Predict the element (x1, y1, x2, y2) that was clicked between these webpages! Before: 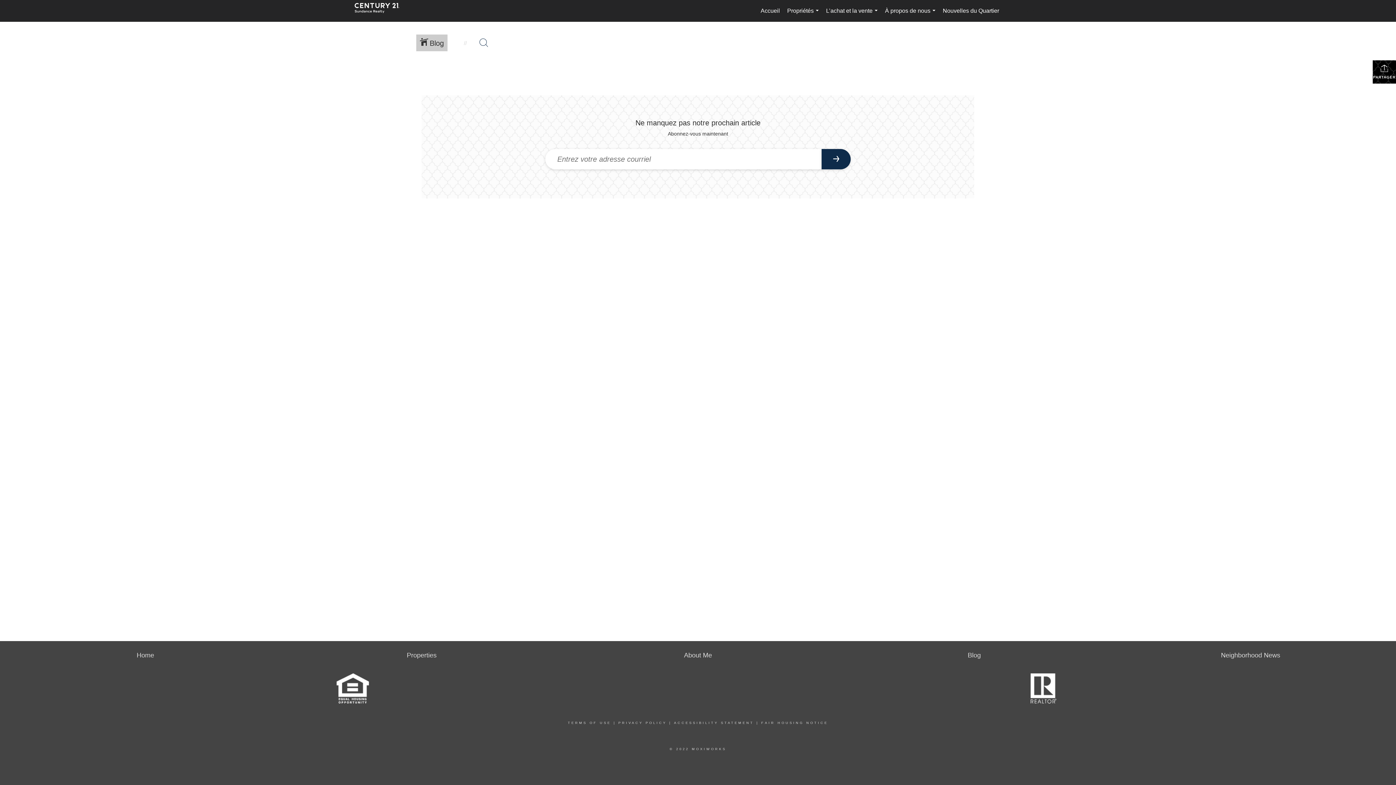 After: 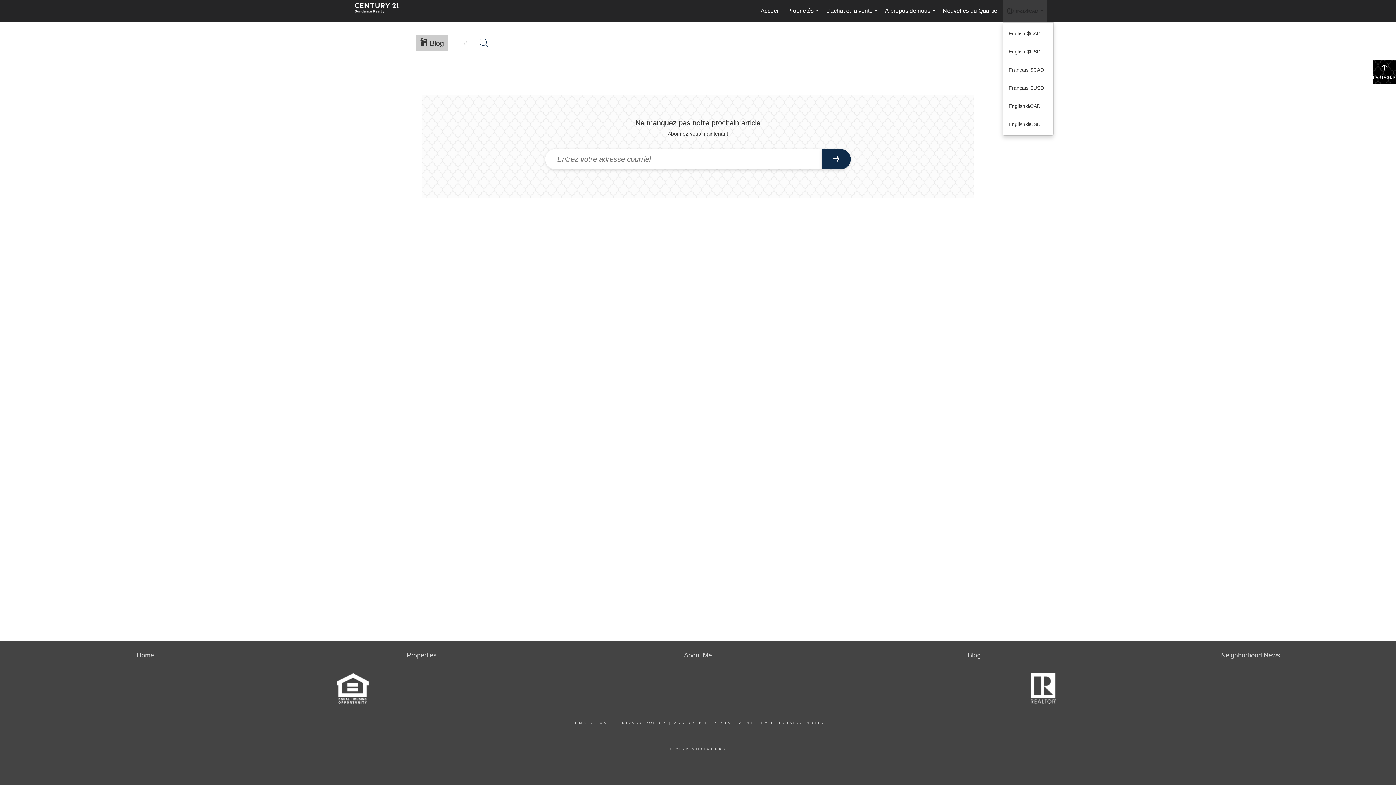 Action: label: fr-ca-$CAD... bbox: (1003, 0, 1047, 22)